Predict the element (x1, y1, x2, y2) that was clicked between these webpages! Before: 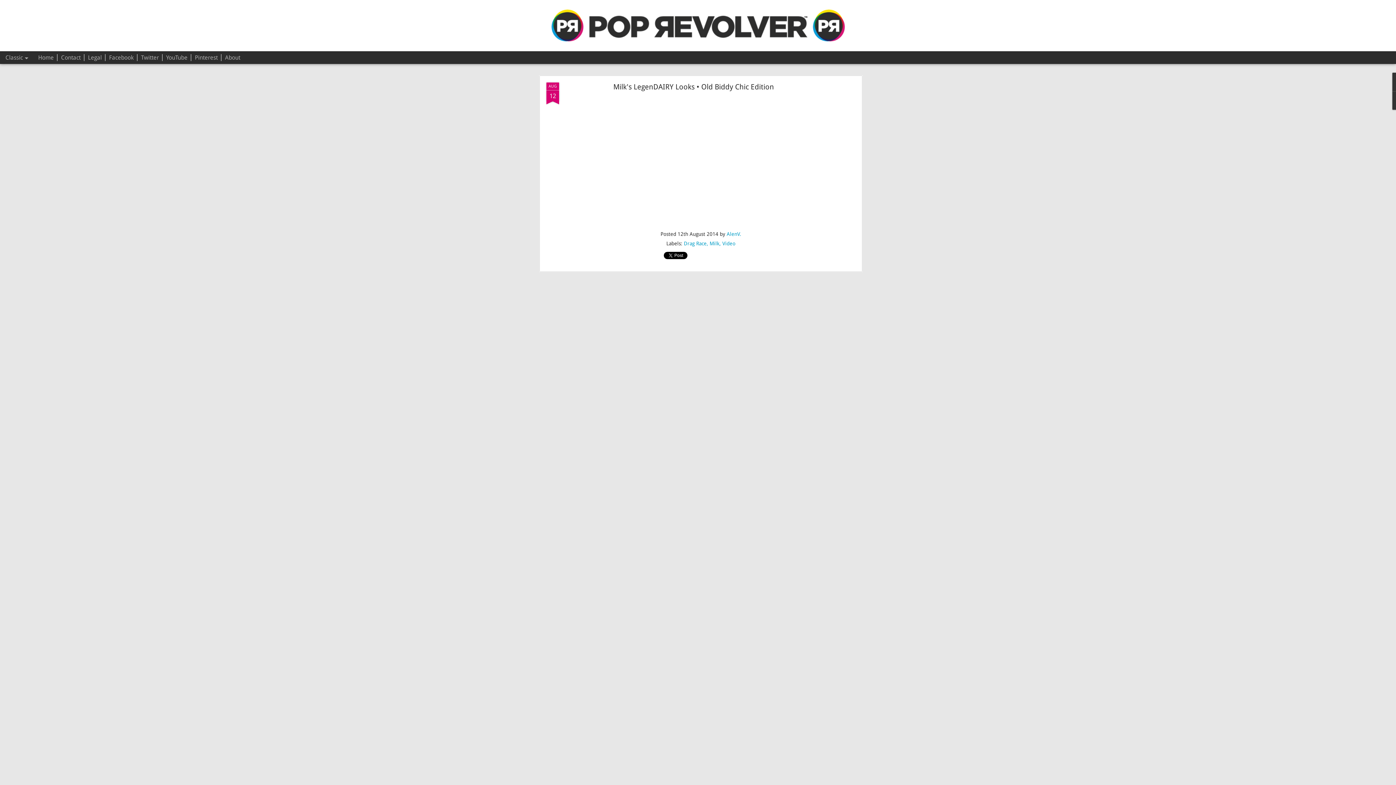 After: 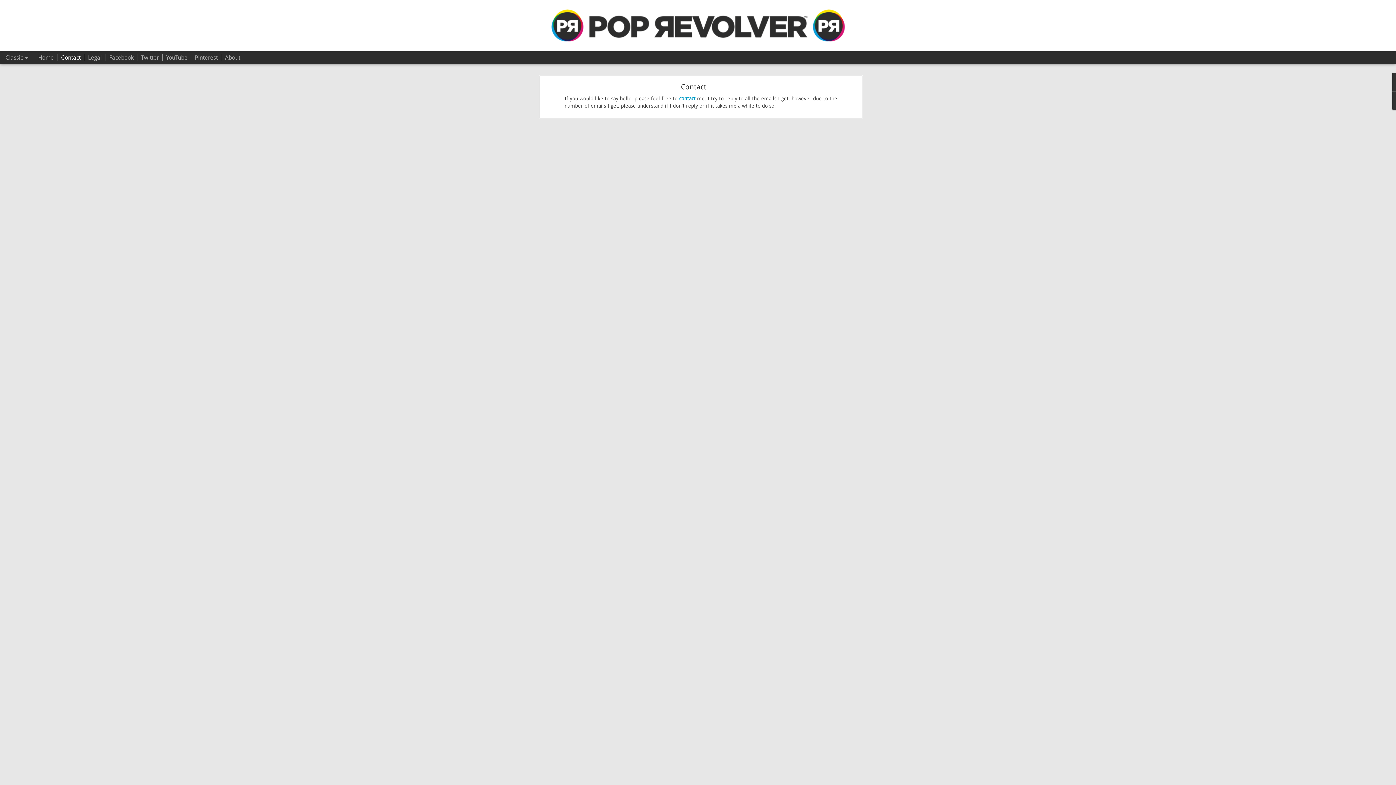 Action: label: Contact bbox: (61, 54, 80, 61)